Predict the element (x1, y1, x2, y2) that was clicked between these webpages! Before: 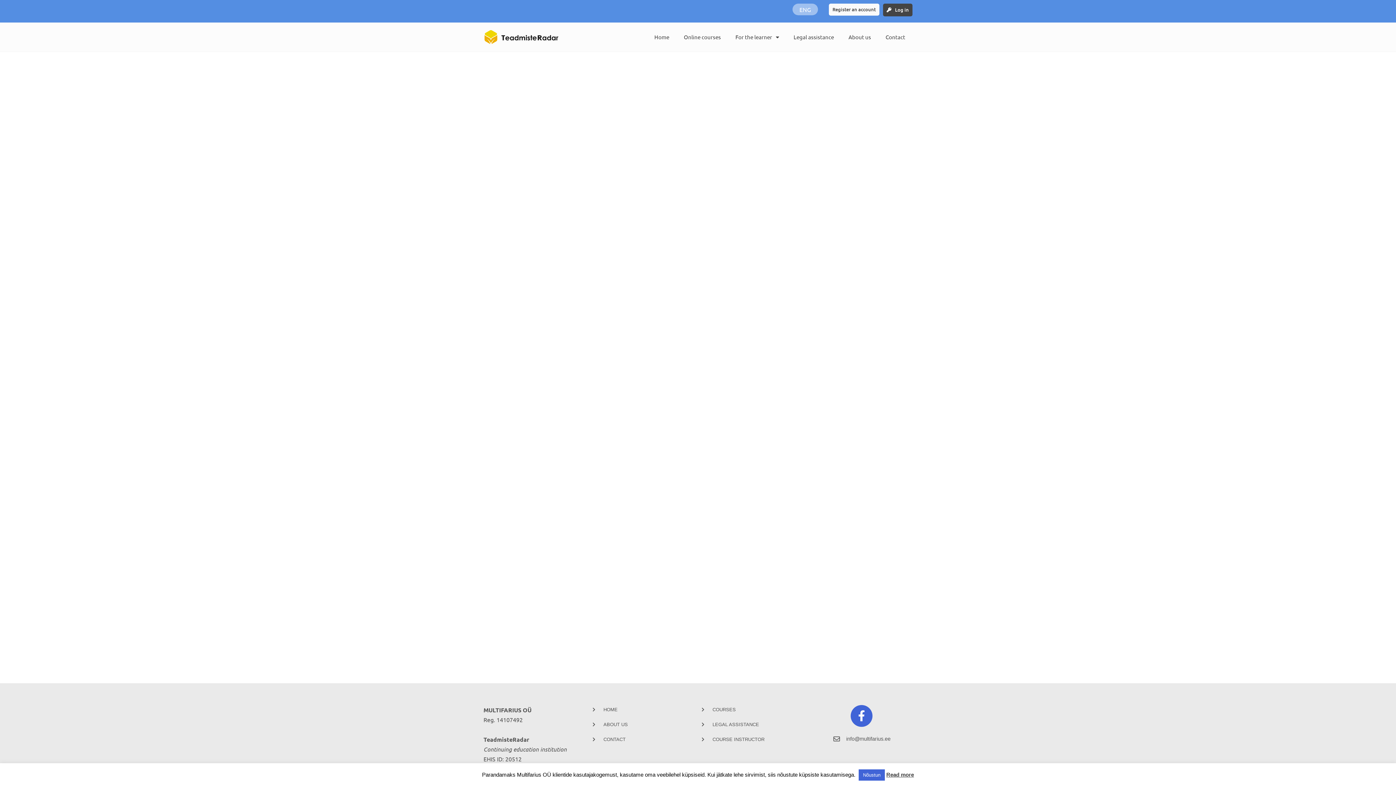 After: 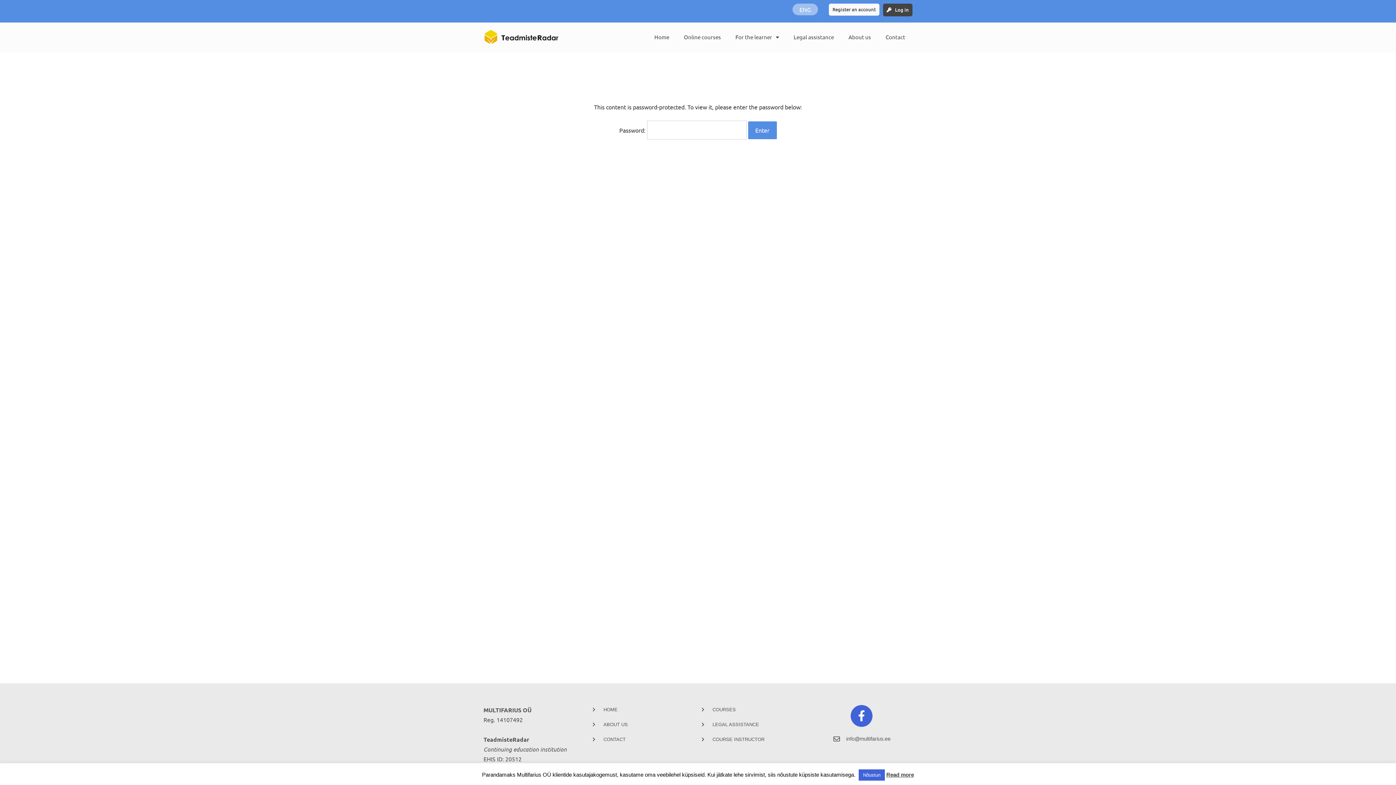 Action: label: Register an account bbox: (829, 3, 879, 15)